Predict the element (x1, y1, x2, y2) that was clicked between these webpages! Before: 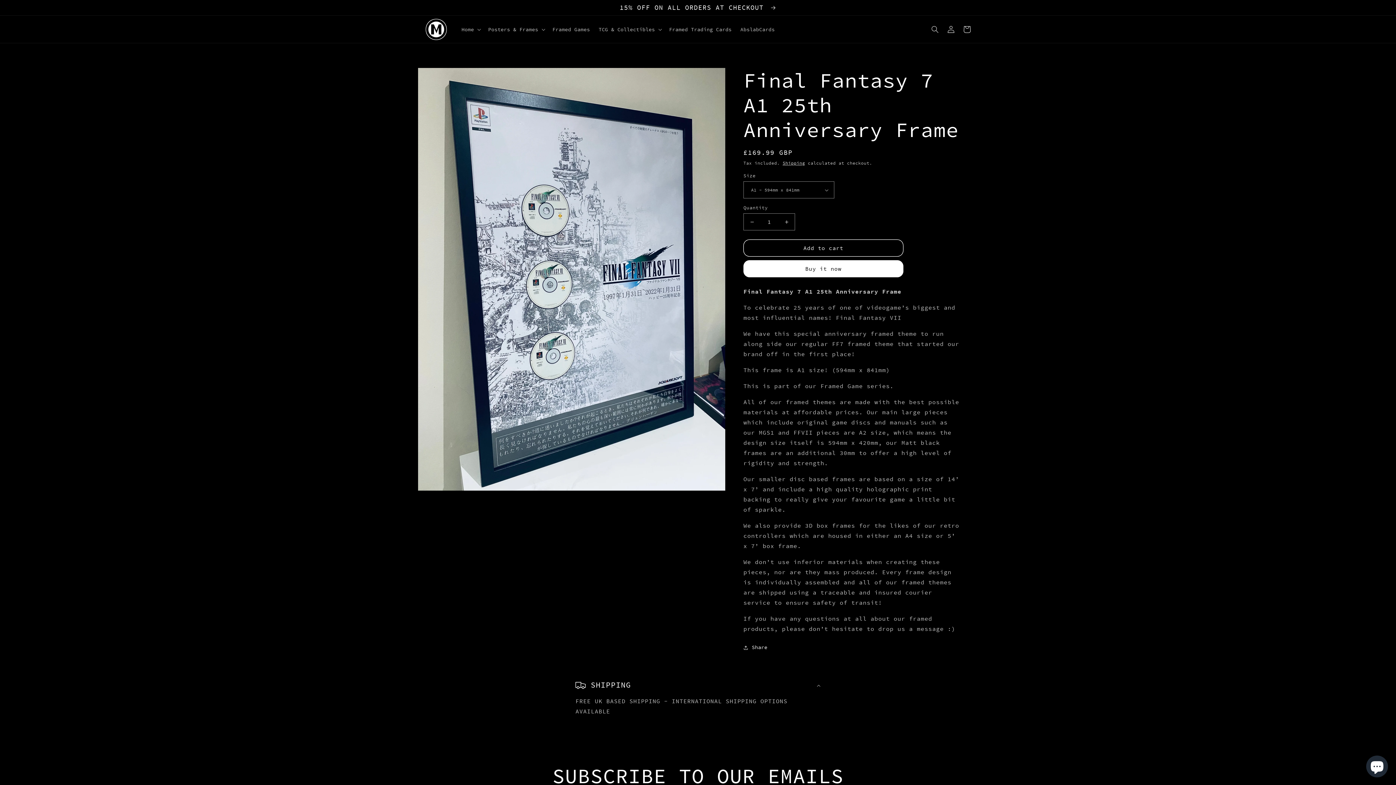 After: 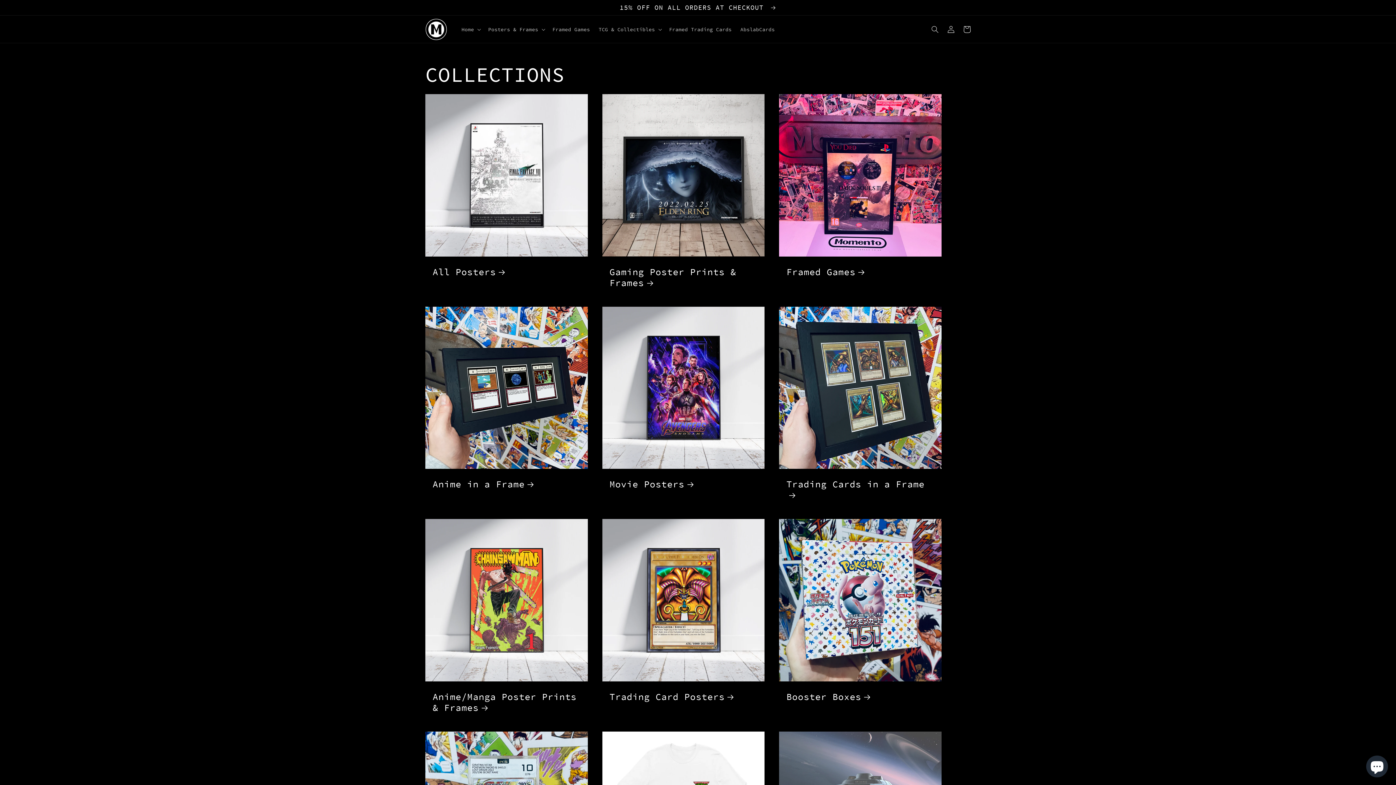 Action: bbox: (0, 0, 1396, 15) label: 15% OFF ON ALL ORDERS AT CHECKOUT 